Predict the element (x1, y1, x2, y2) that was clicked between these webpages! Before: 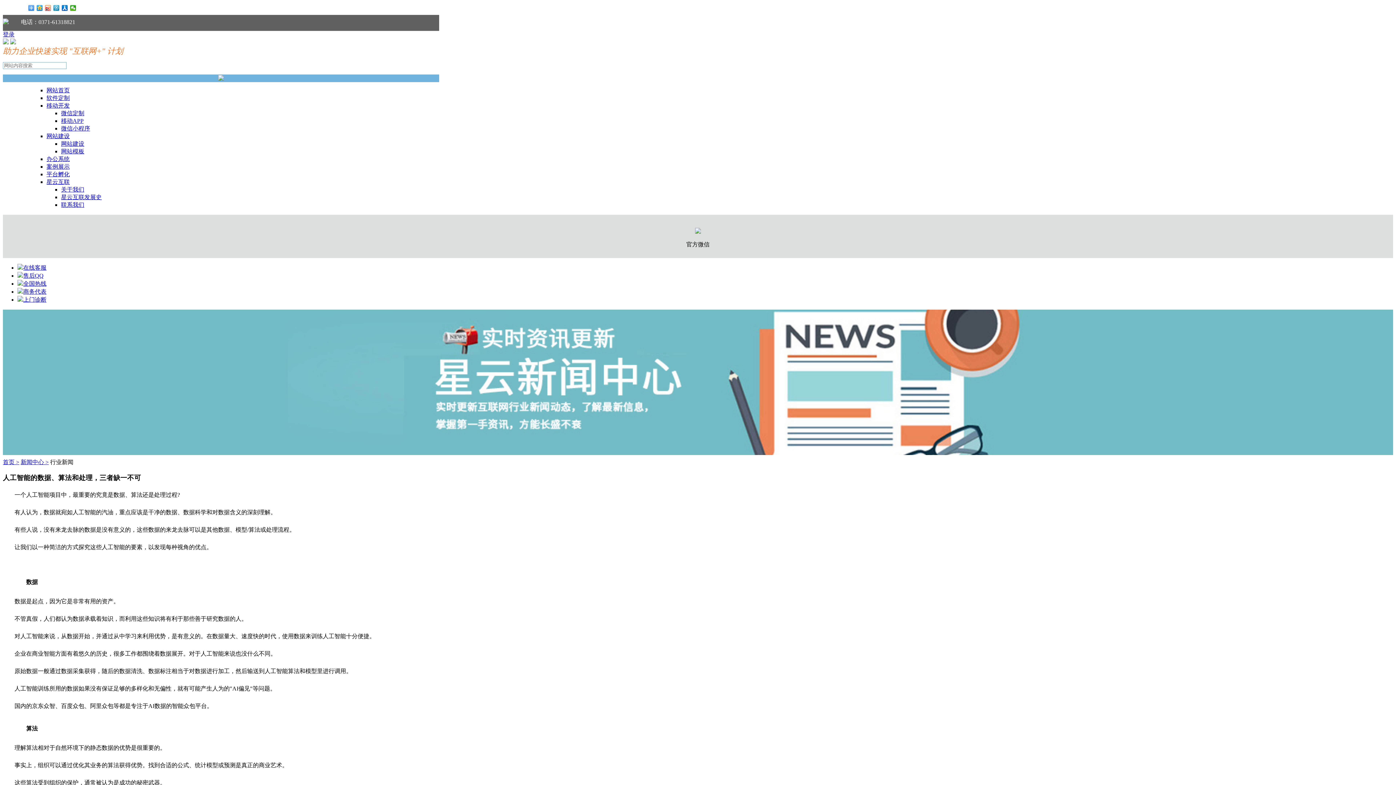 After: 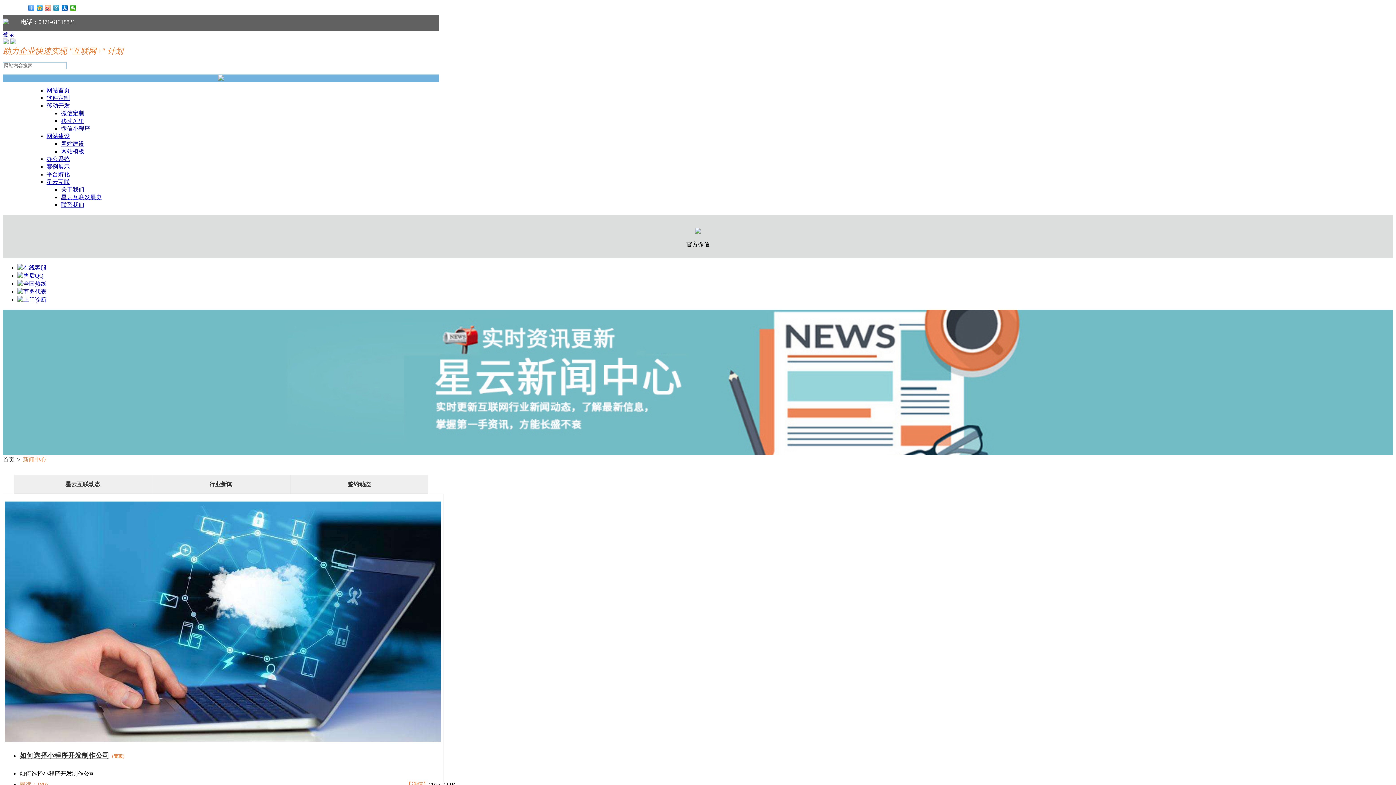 Action: bbox: (20, 459, 48, 465) label: 新闻中心 >